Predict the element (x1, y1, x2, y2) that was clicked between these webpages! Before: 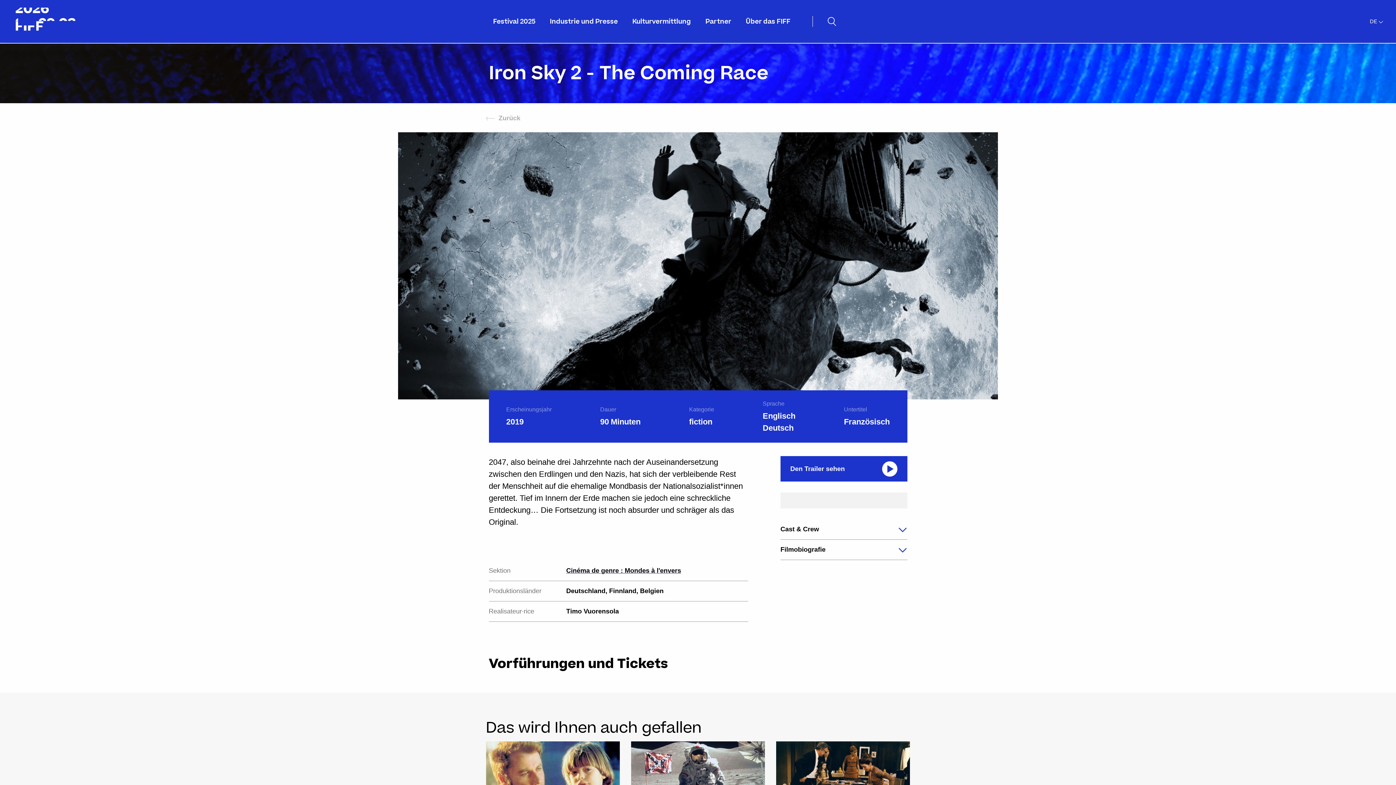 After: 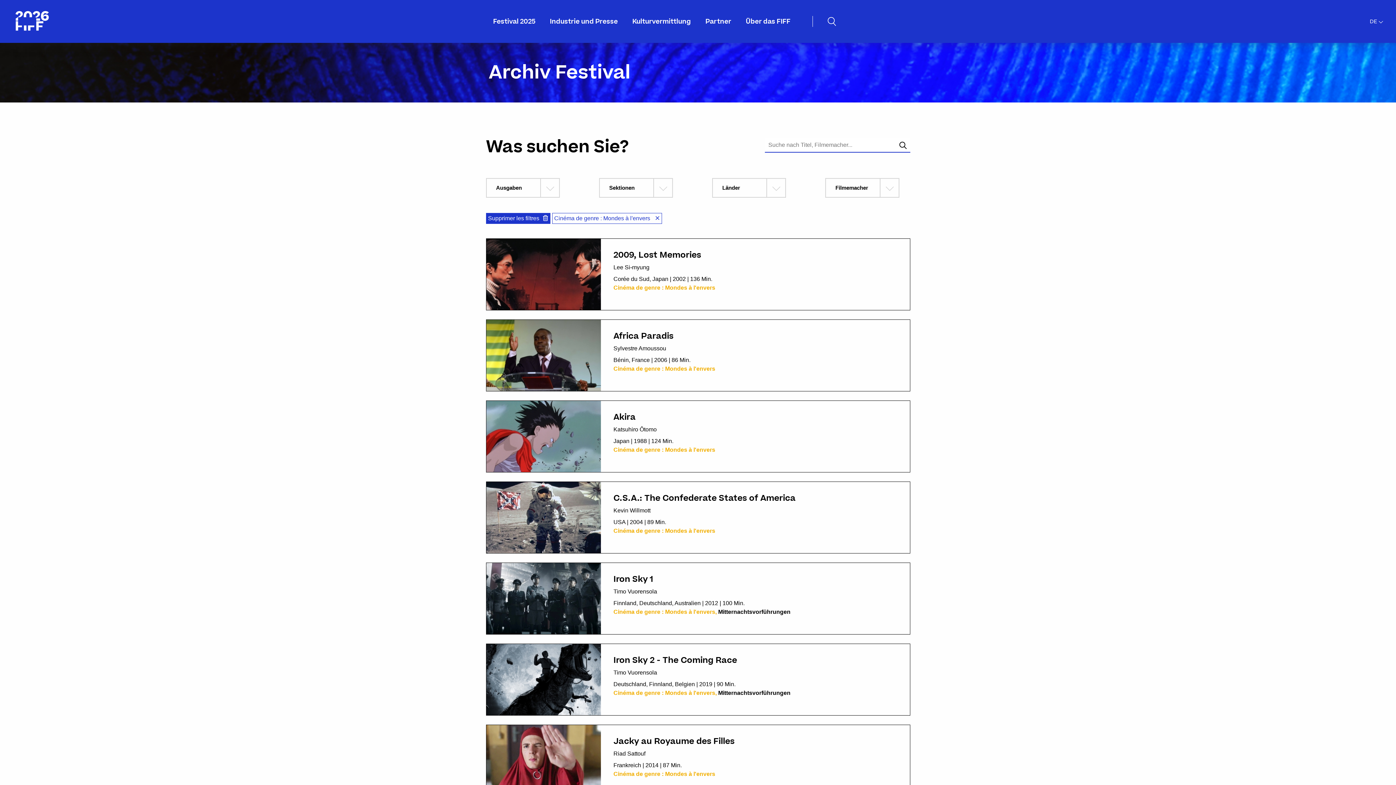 Action: label: Cinéma de genre : Mondes à l'envers bbox: (566, 567, 681, 574)